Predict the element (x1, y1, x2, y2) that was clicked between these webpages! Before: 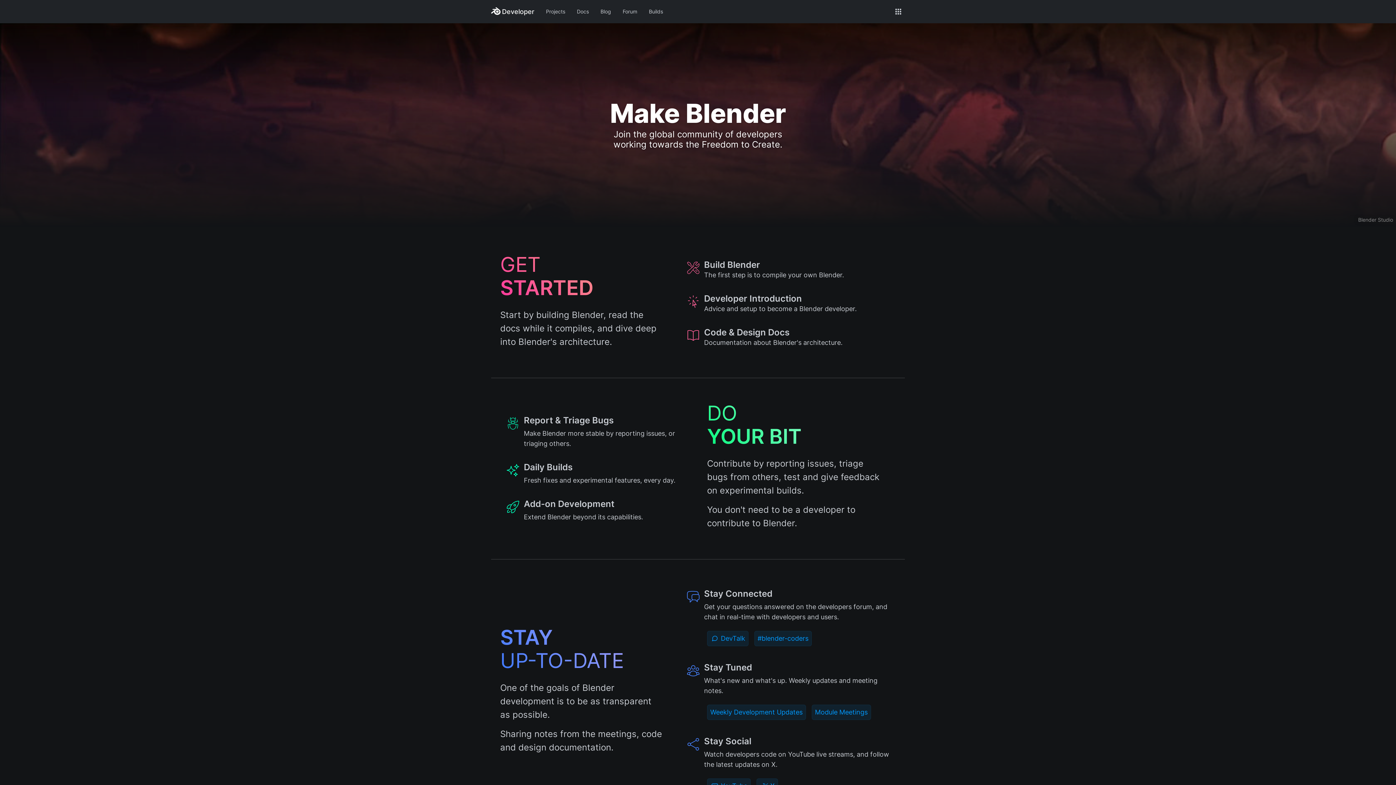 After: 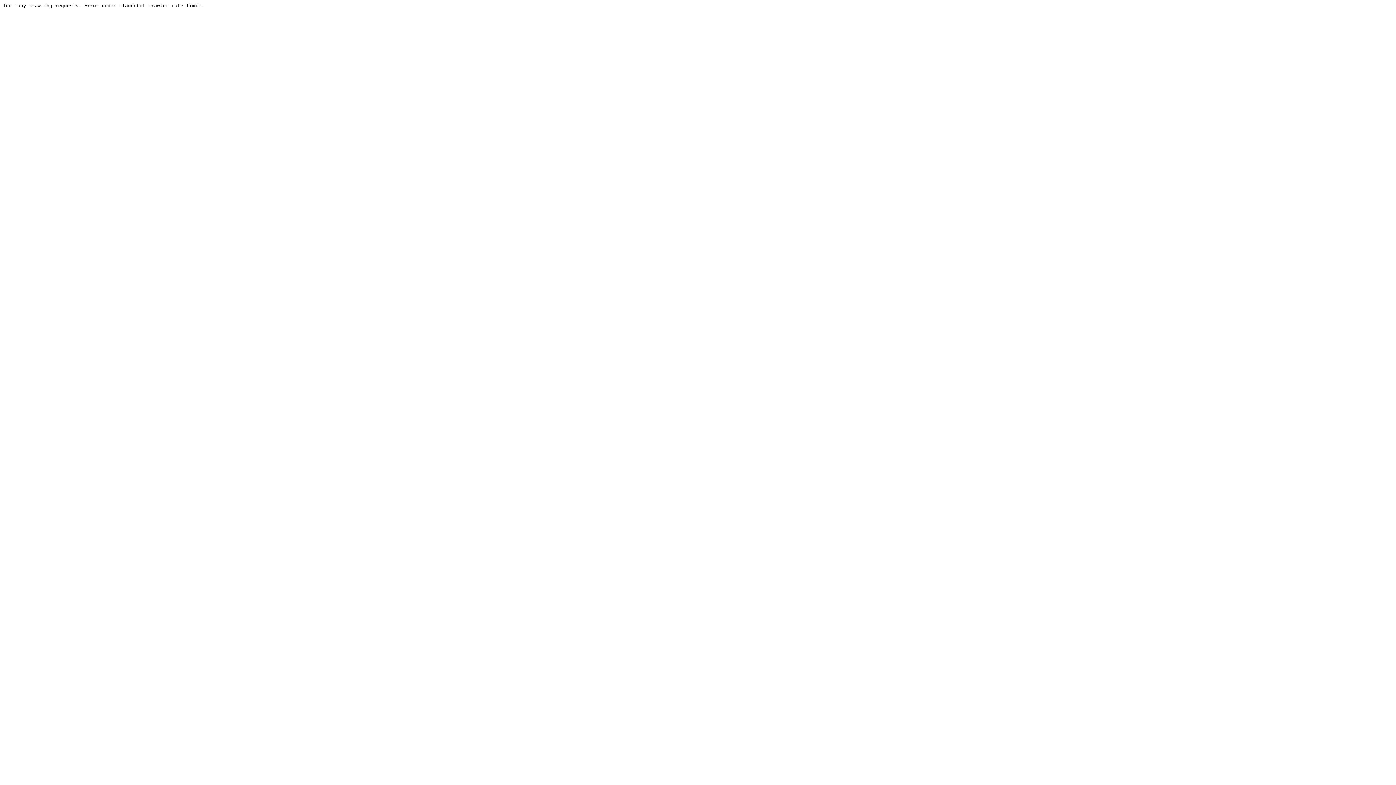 Action: label: Forum bbox: (617, 6, 643, 17)